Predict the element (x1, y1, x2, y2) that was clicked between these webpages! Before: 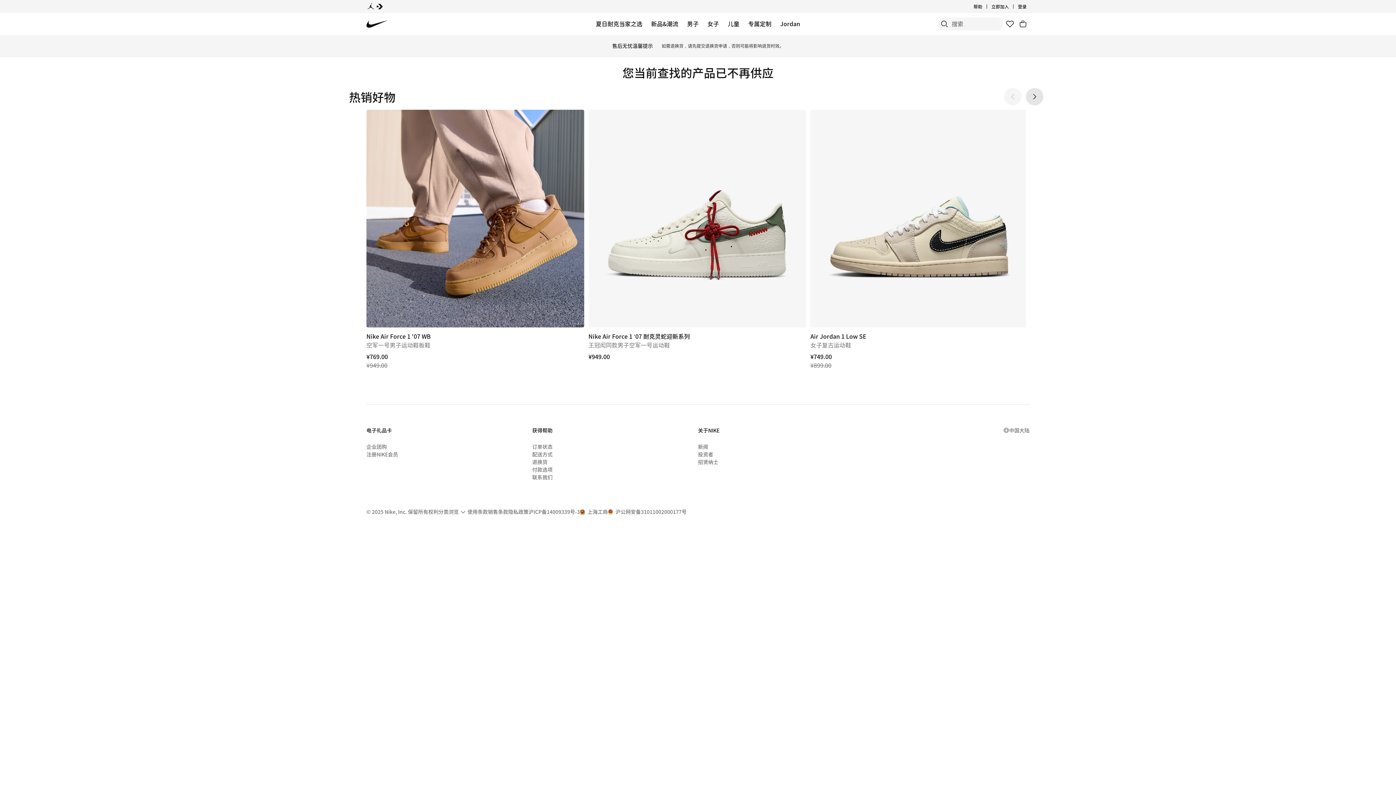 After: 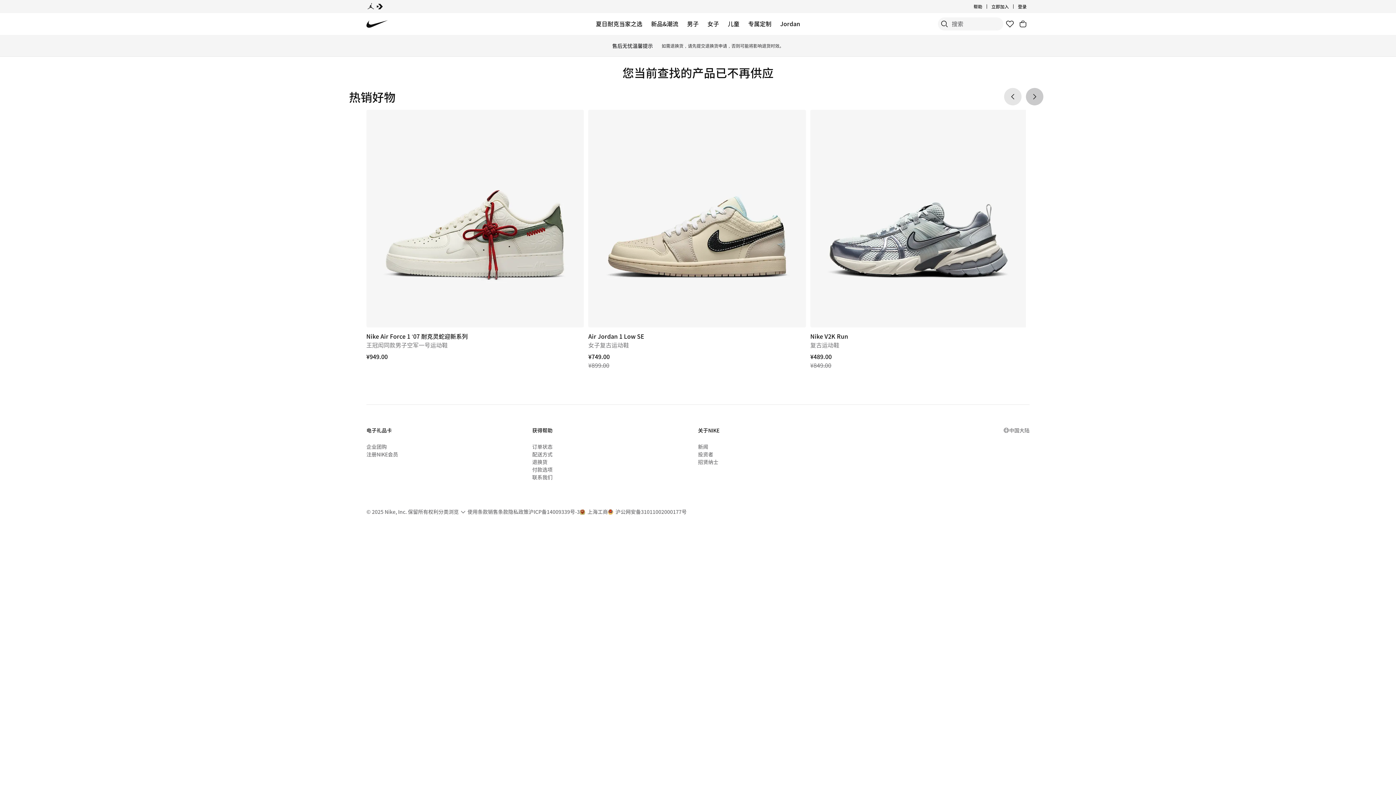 Action: bbox: (1026, 88, 1043, 105)